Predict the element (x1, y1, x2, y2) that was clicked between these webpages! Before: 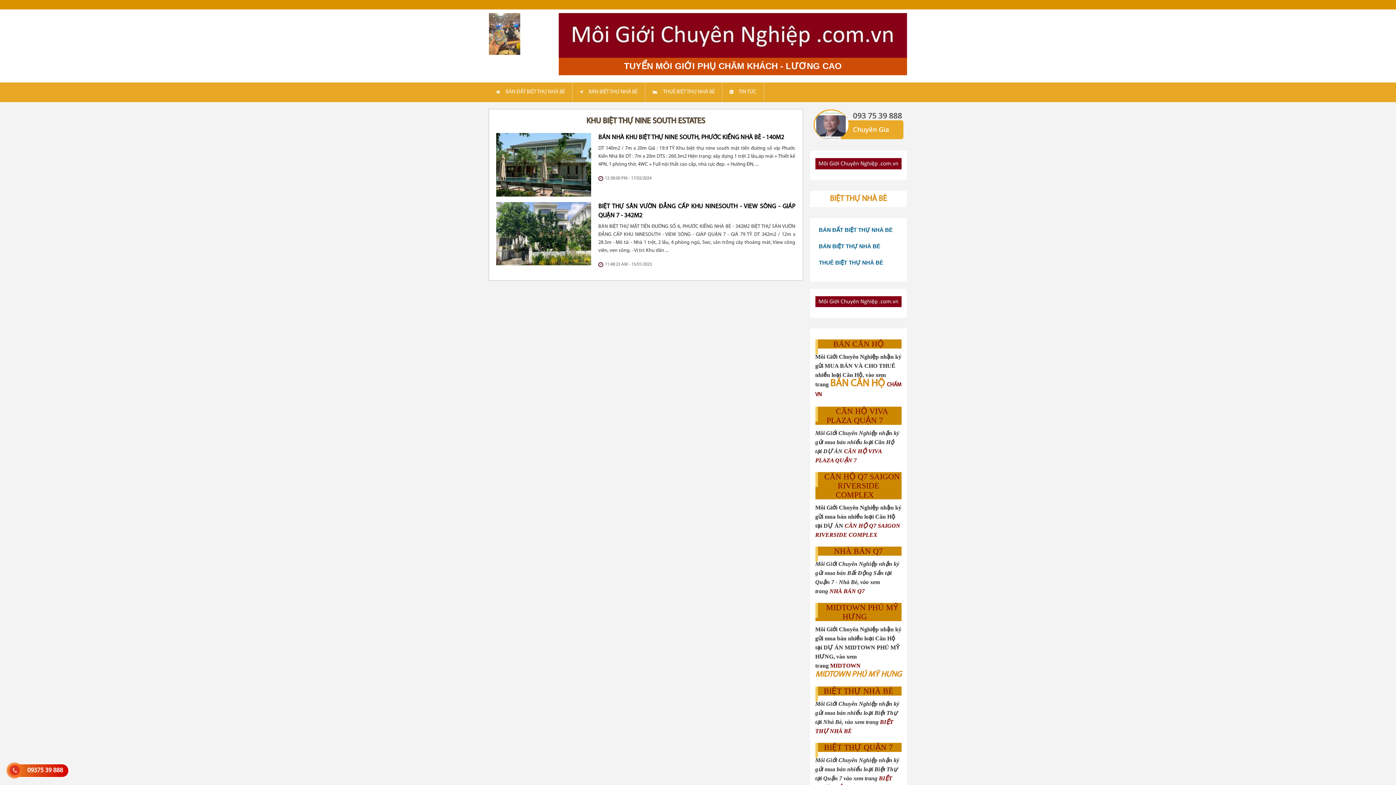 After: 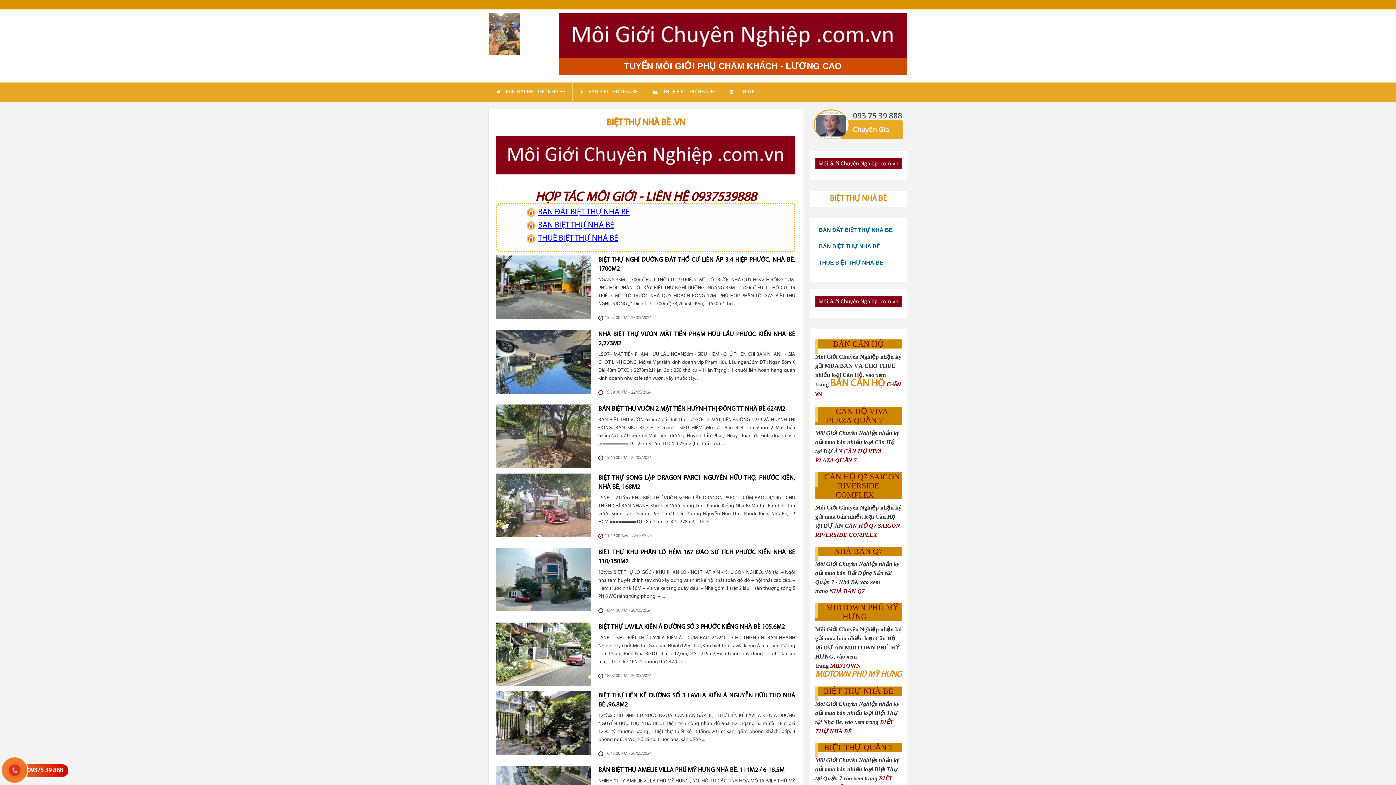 Action: label: BIỆT THỰ NHÀ BÈ bbox: (816, 686, 900, 696)